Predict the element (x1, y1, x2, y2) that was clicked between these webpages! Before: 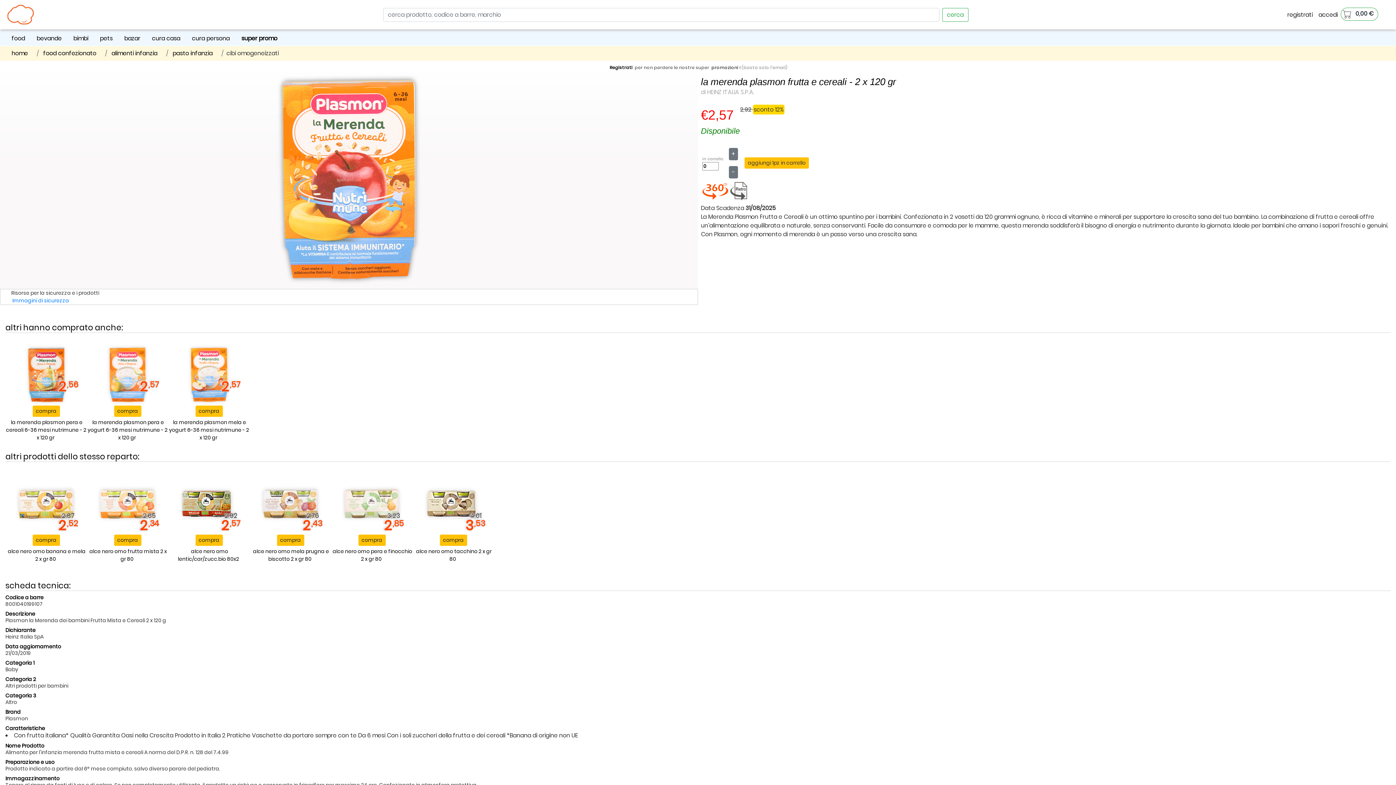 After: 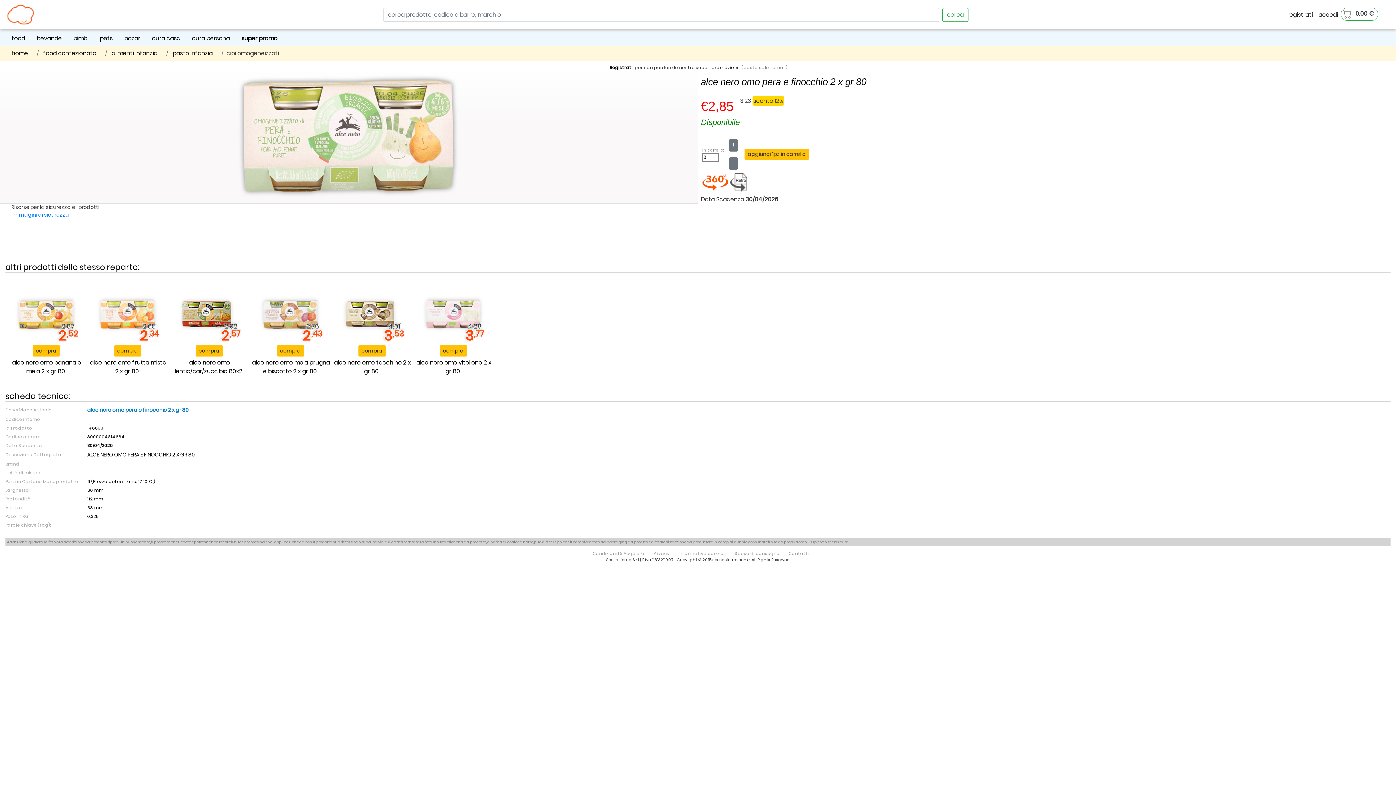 Action: bbox: (370, 476, 373, 485)